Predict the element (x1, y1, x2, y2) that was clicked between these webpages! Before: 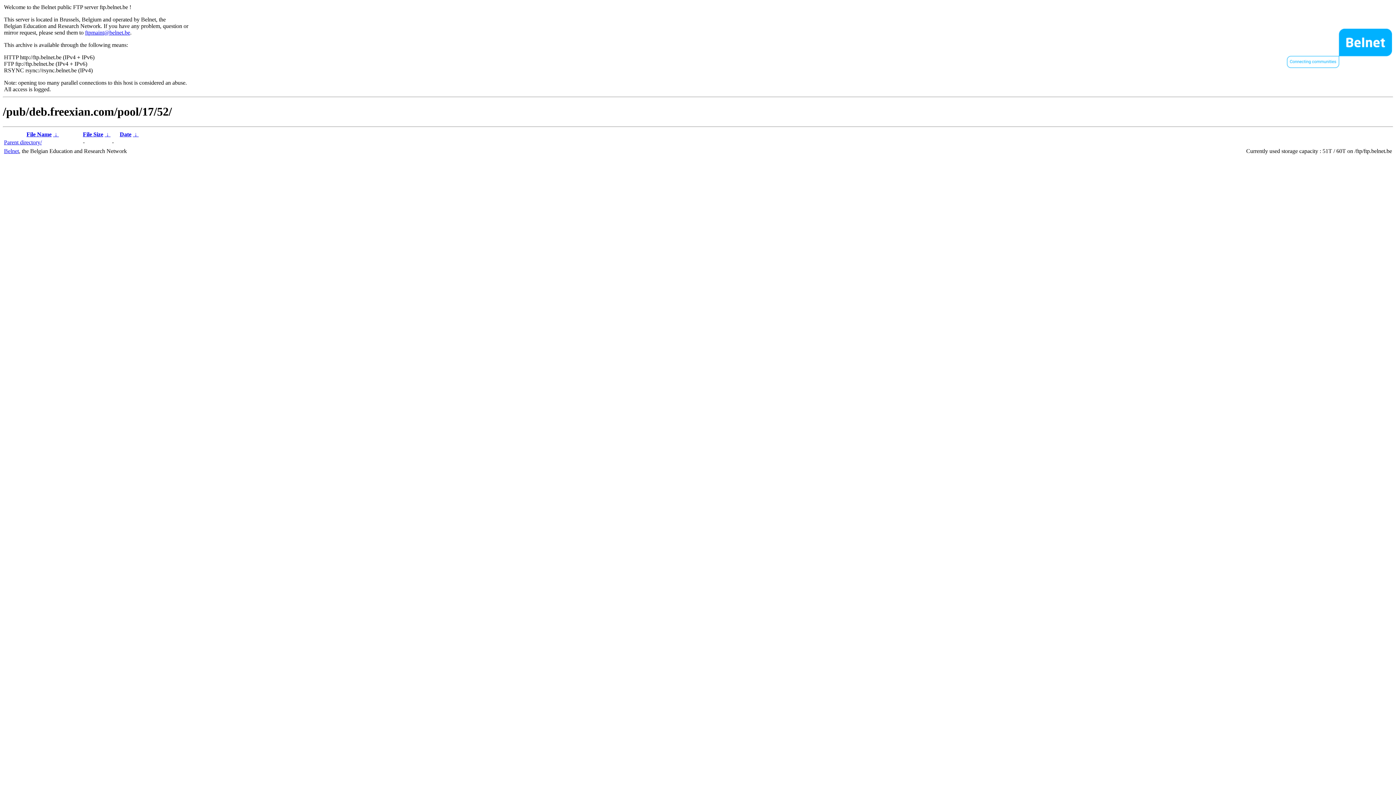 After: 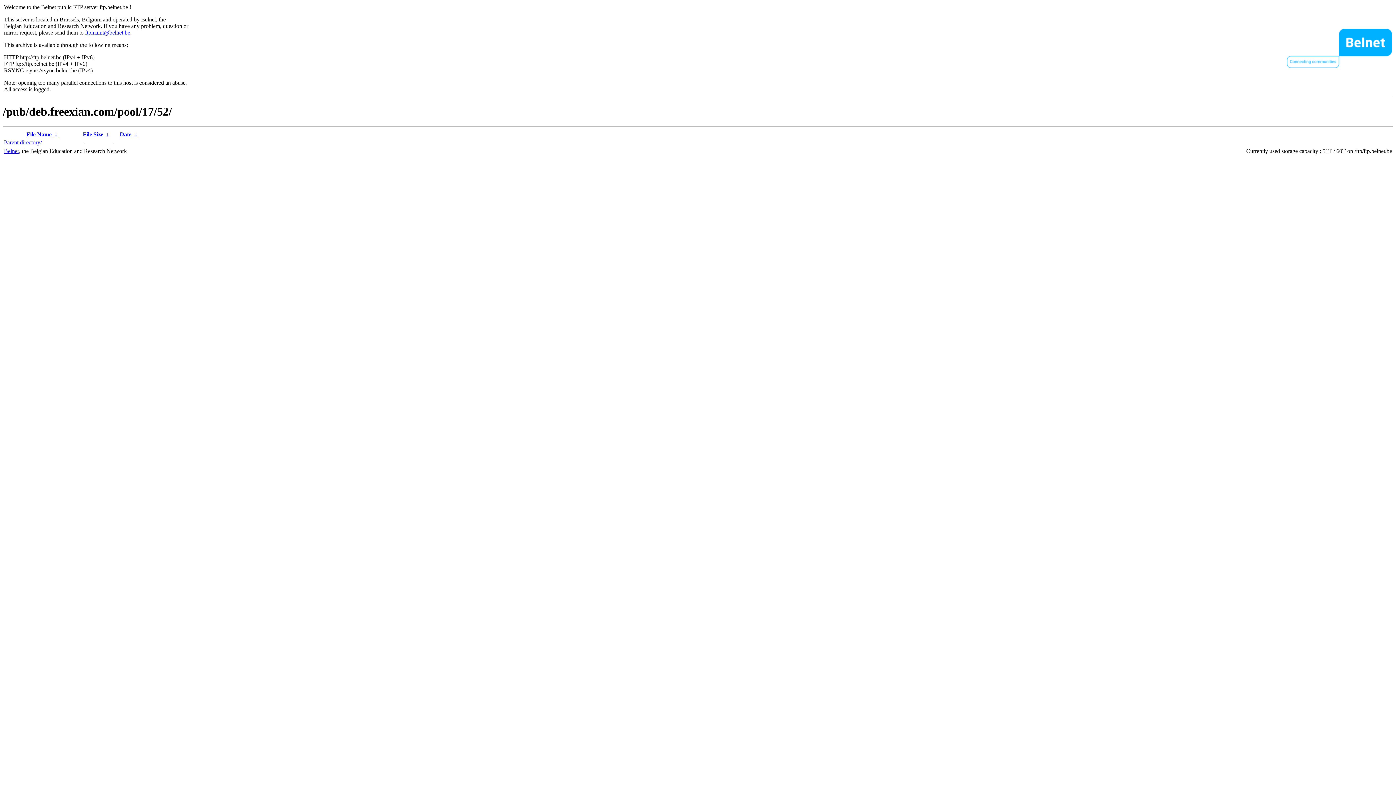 Action: label: File Size bbox: (82, 131, 103, 137)